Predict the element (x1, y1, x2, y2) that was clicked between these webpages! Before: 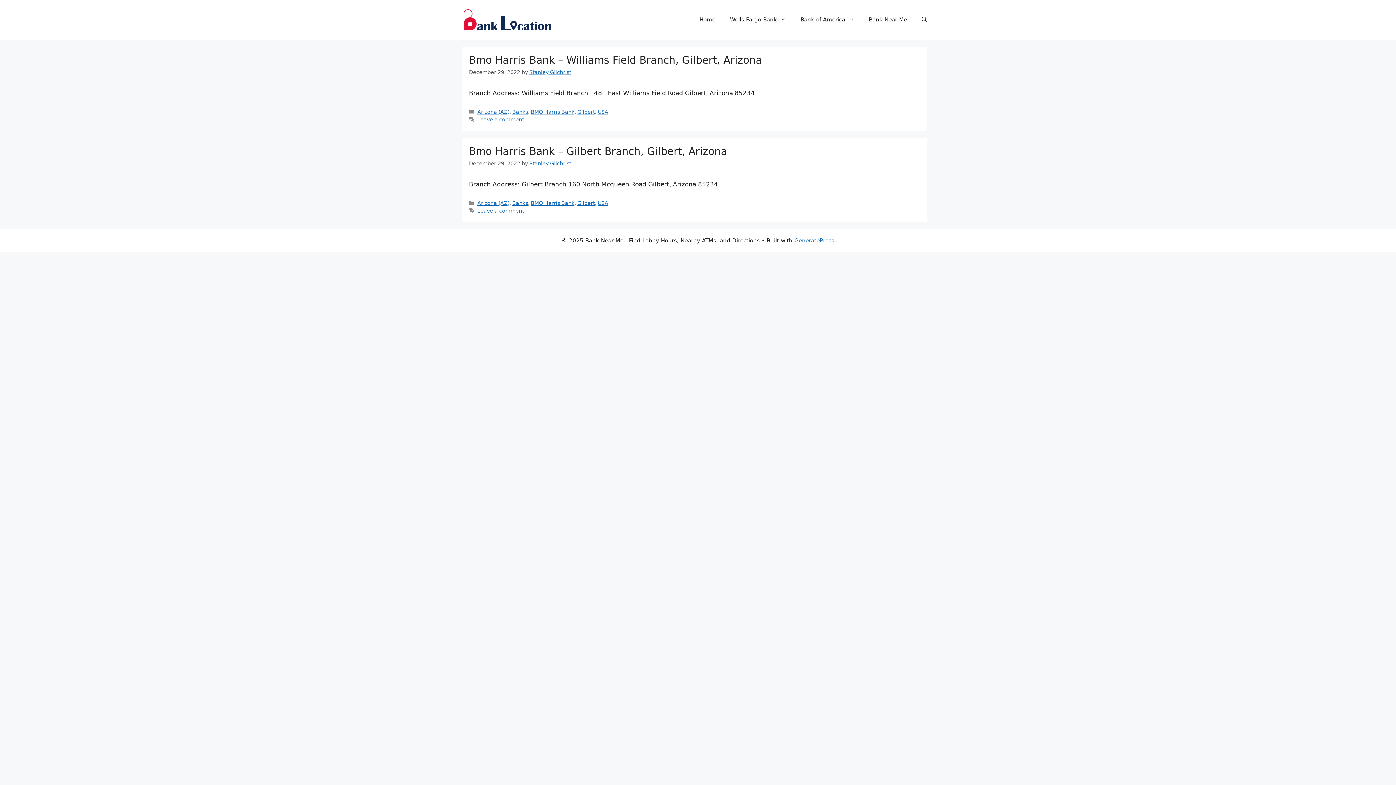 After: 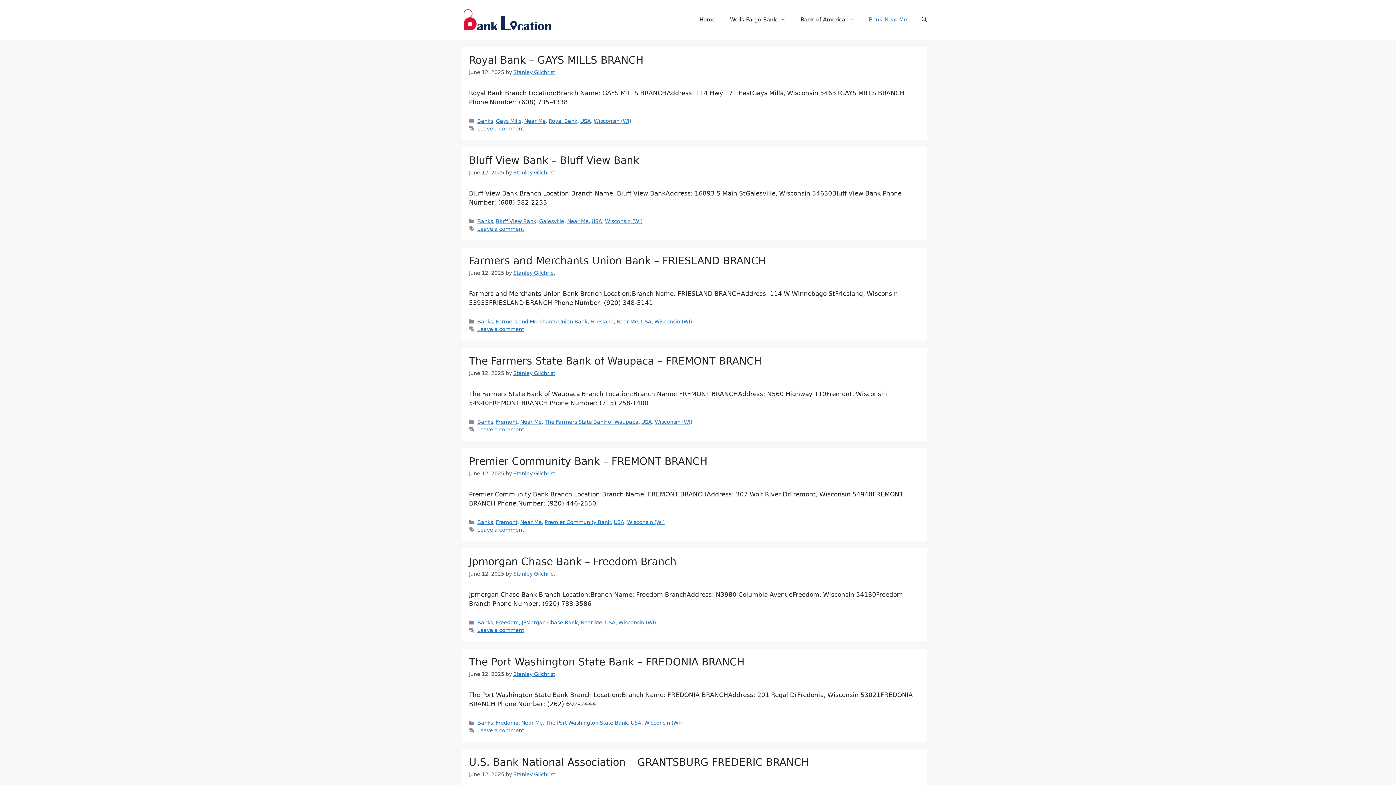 Action: label: Bank Near Me bbox: (861, 8, 914, 30)